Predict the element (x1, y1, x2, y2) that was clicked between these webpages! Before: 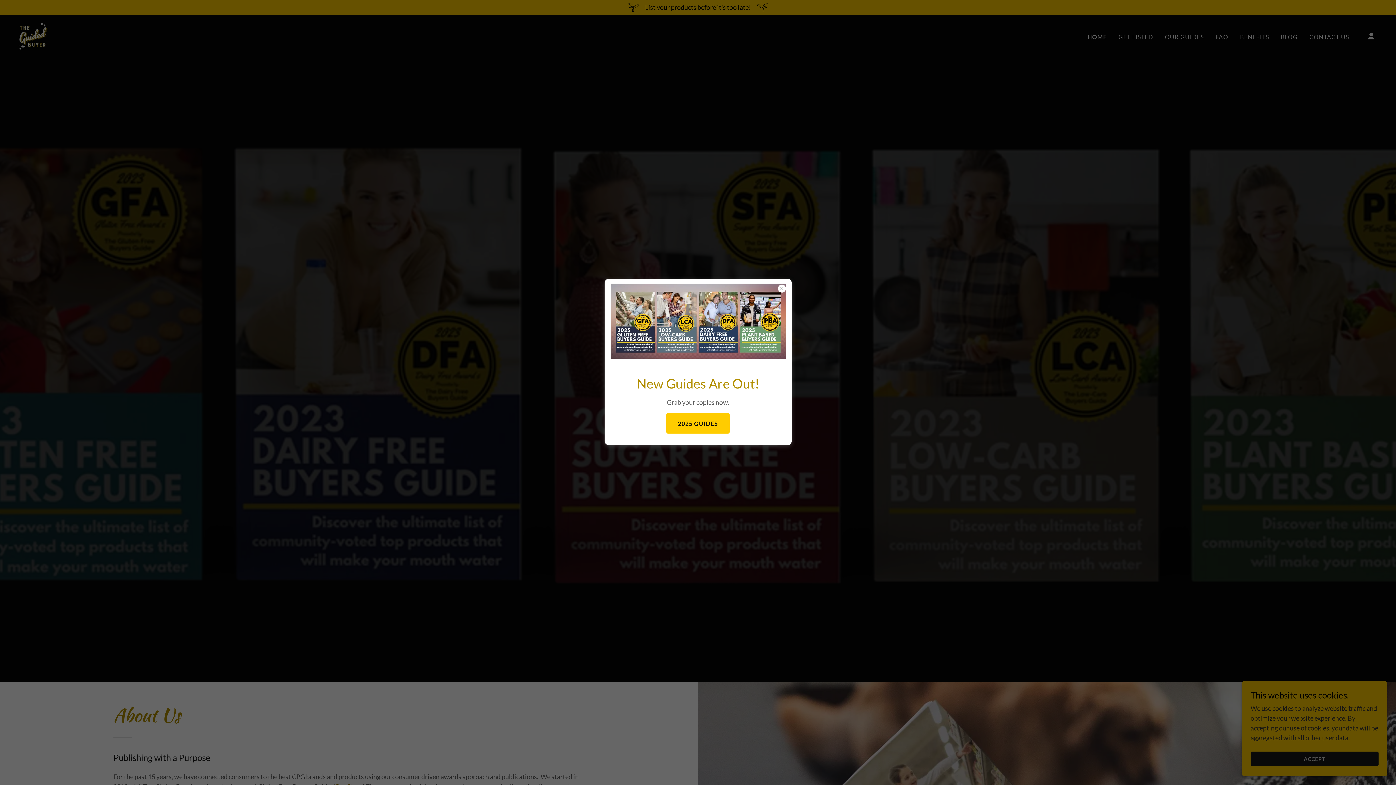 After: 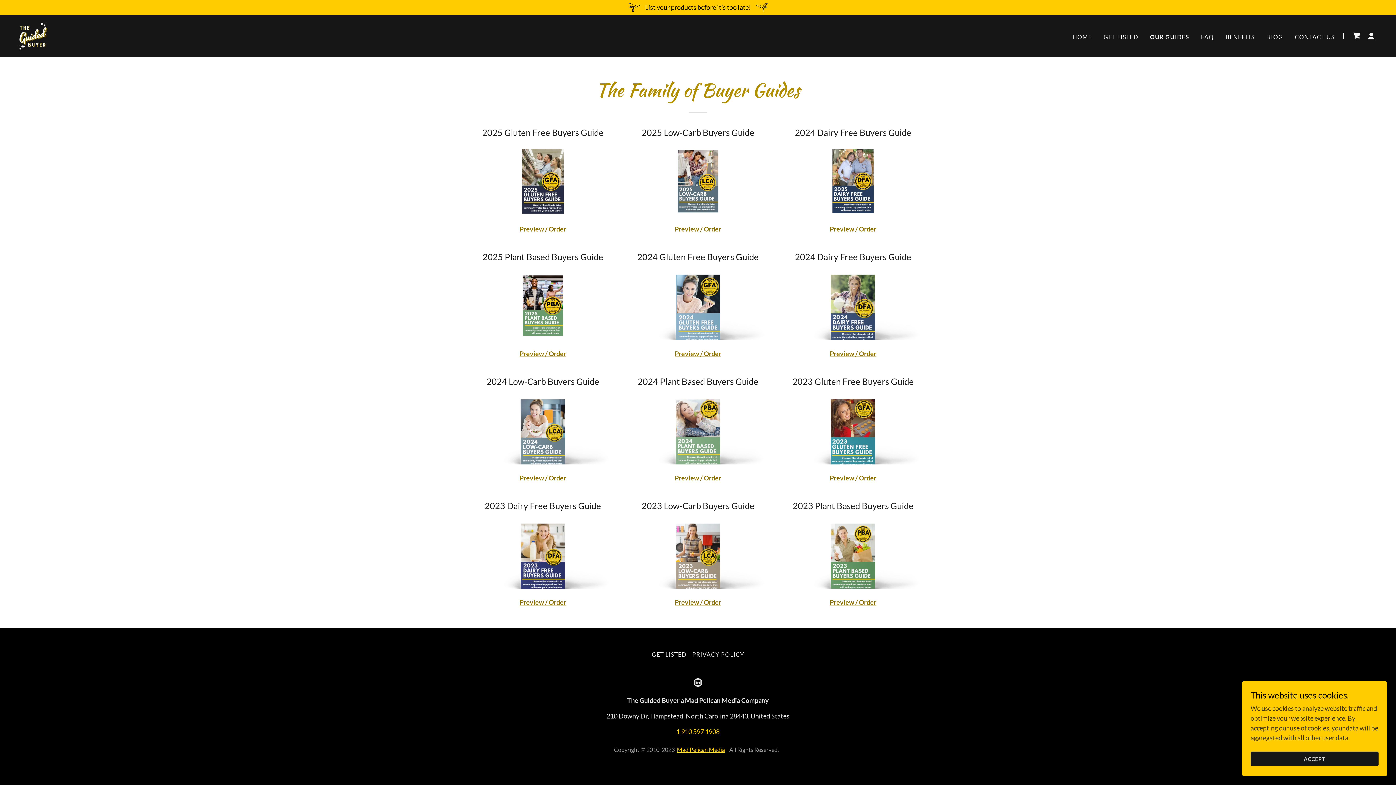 Action: label: 2025 GUIDES bbox: (666, 413, 729, 433)